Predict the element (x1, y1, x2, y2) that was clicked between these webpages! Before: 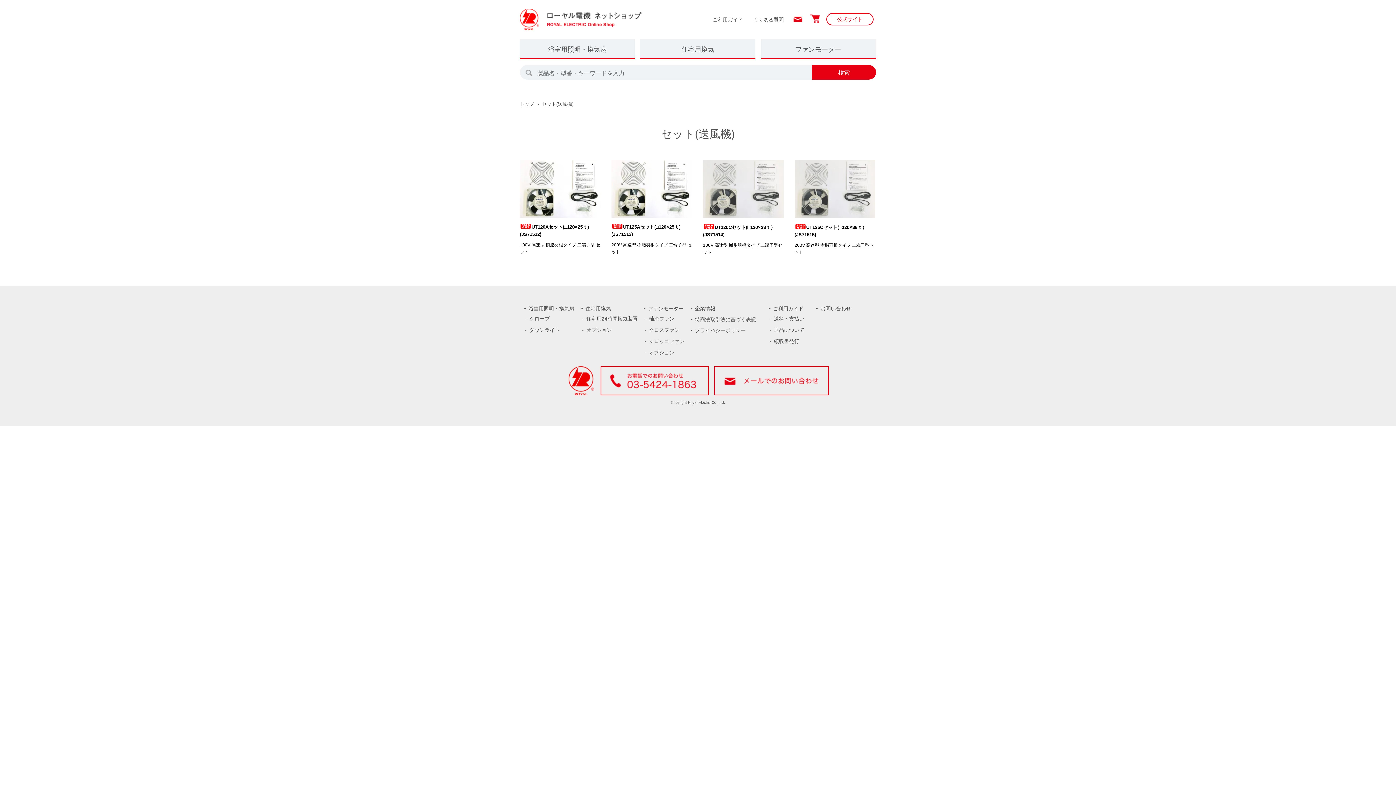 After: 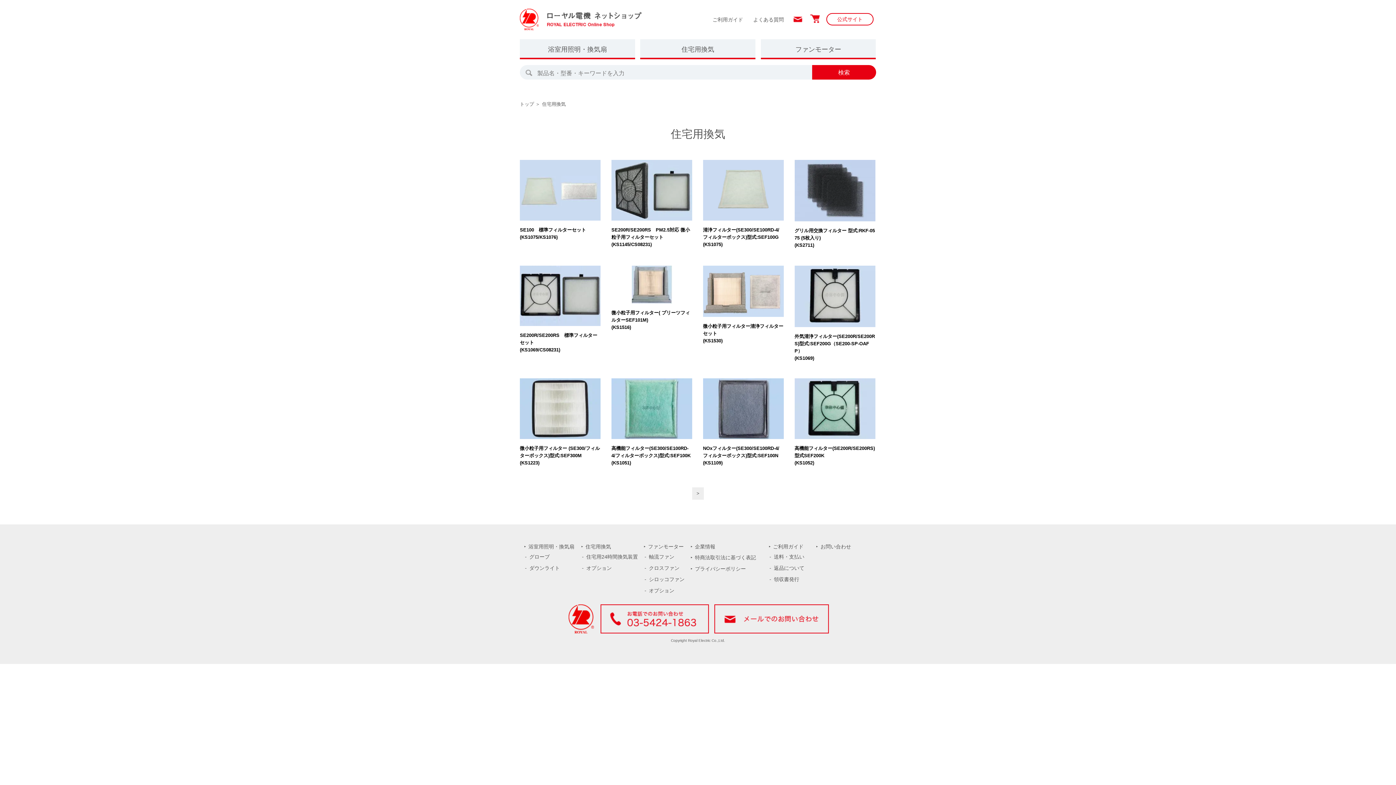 Action: bbox: (577, 303, 613, 314) label: 住宅用換気